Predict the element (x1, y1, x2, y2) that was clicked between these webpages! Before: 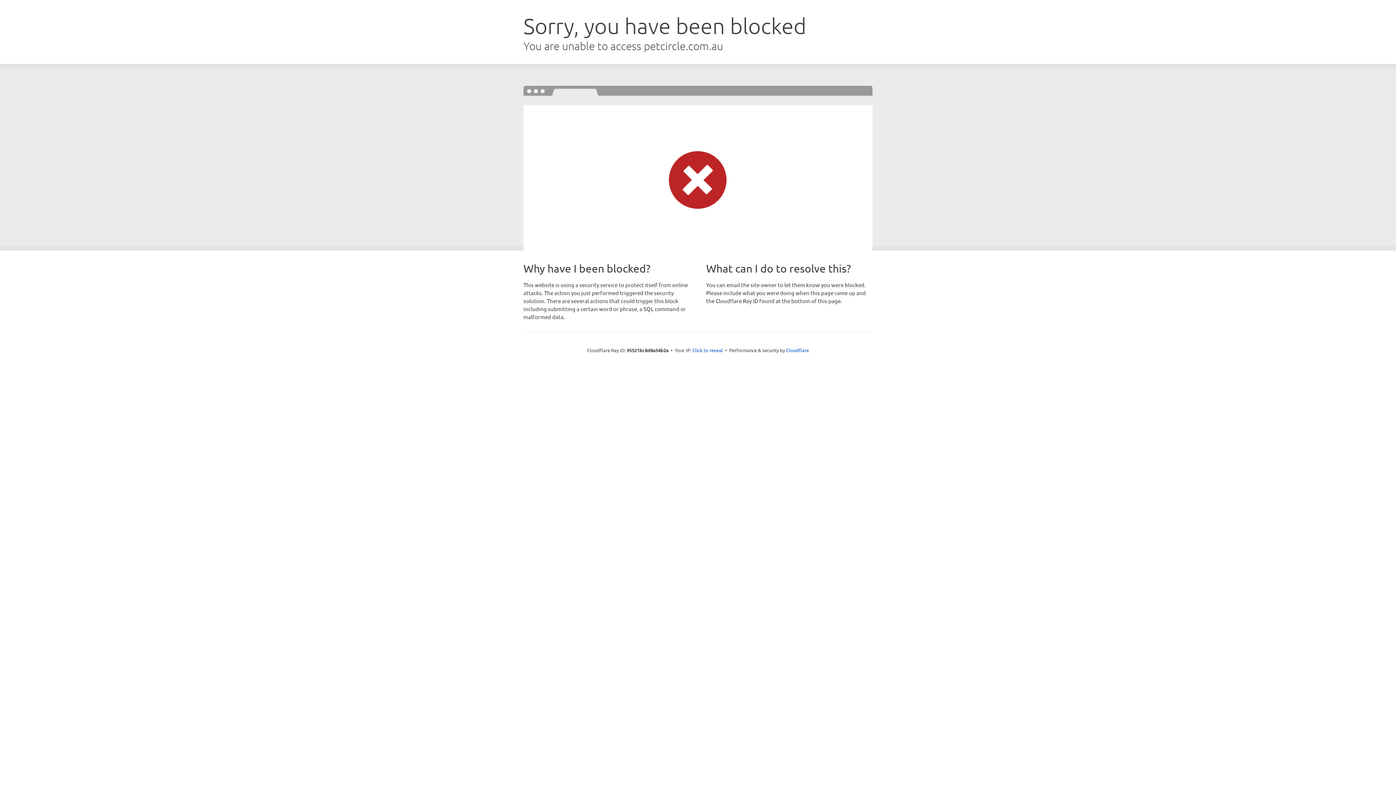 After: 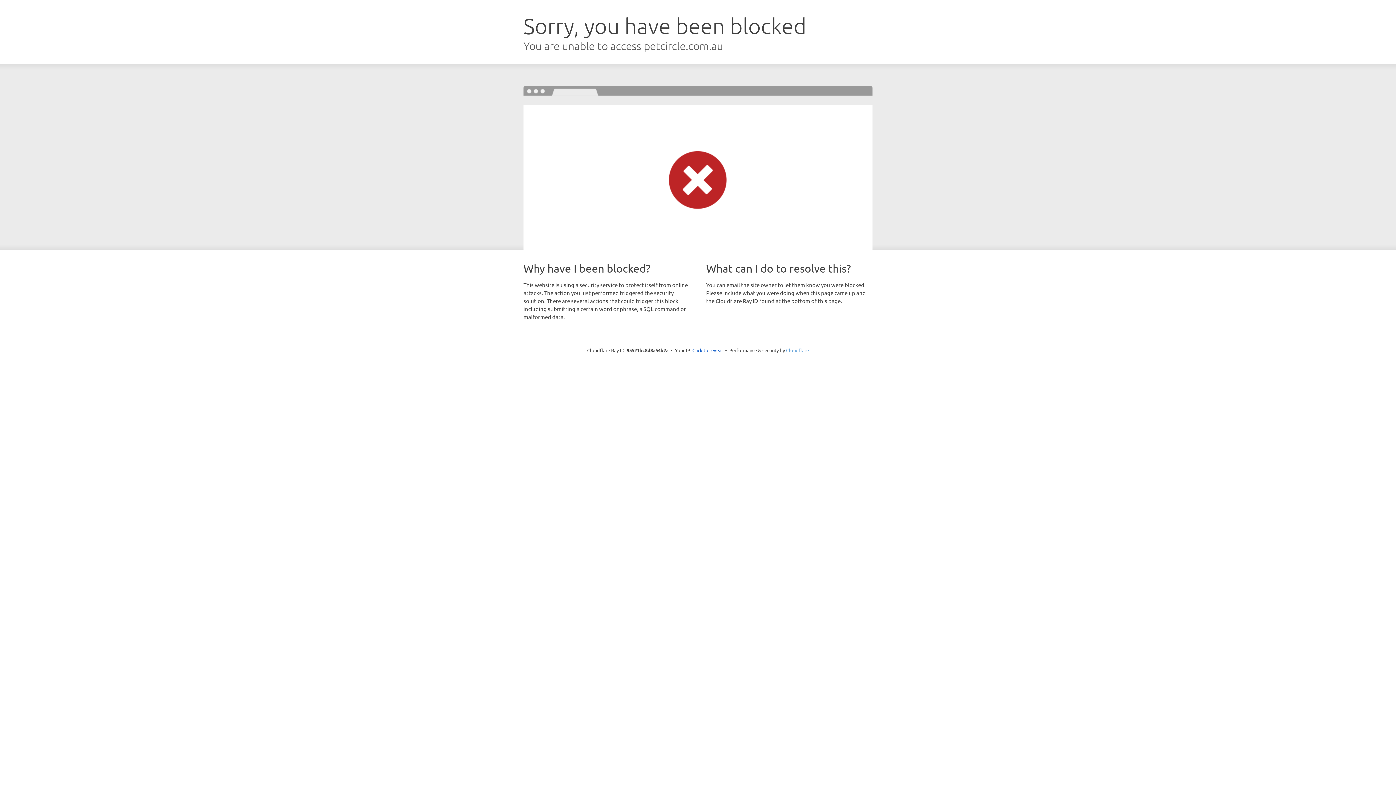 Action: bbox: (786, 347, 809, 353) label: Cloudflare